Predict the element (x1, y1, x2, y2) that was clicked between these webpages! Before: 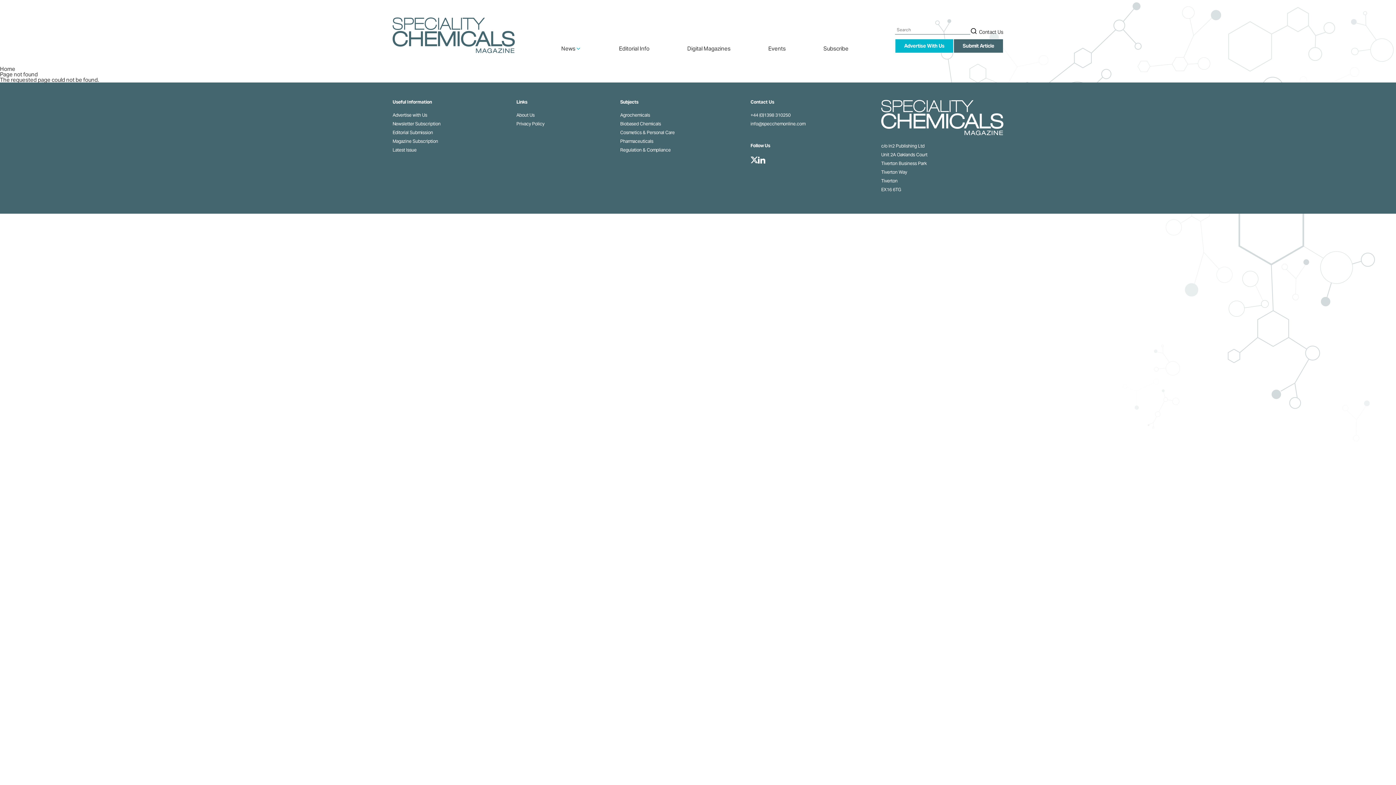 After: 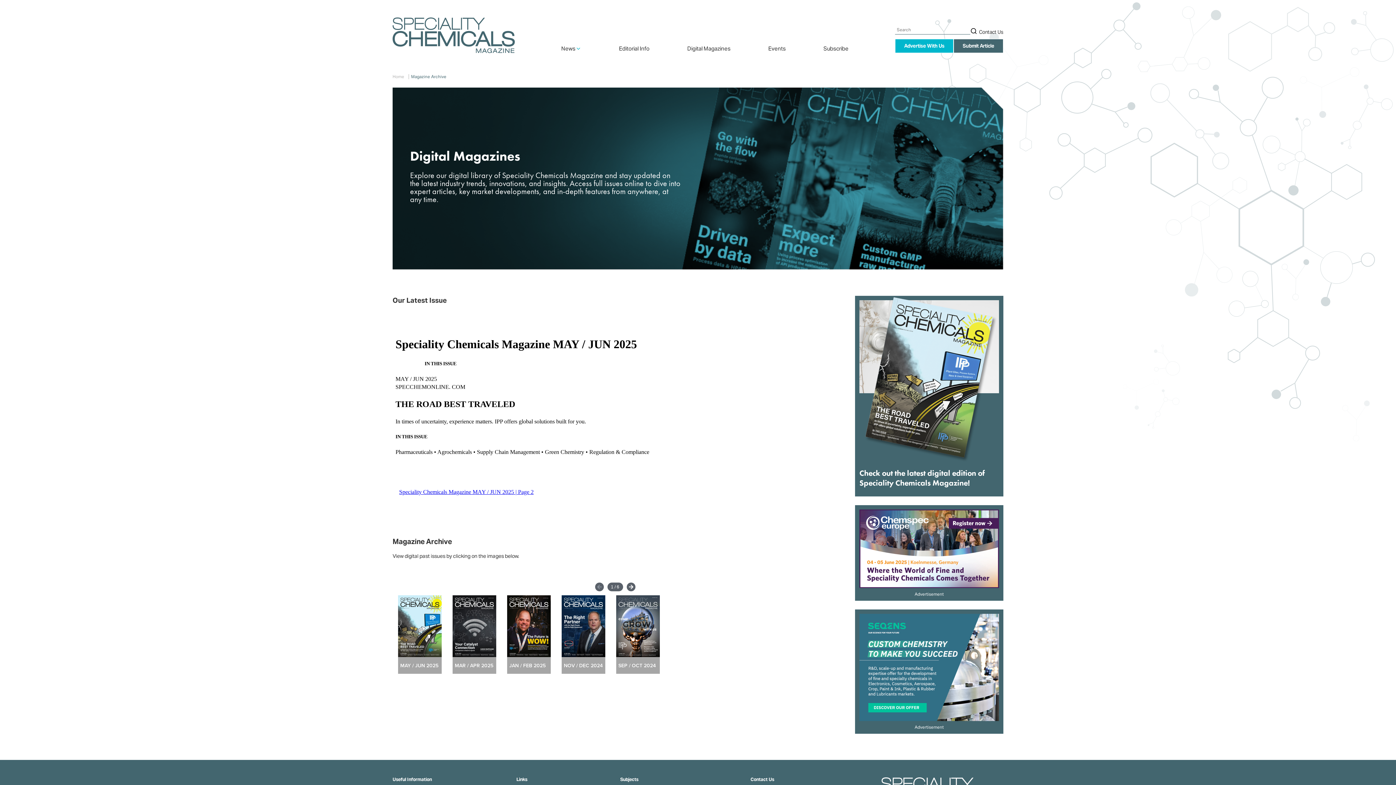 Action: bbox: (392, 147, 416, 152) label: Latest Issue